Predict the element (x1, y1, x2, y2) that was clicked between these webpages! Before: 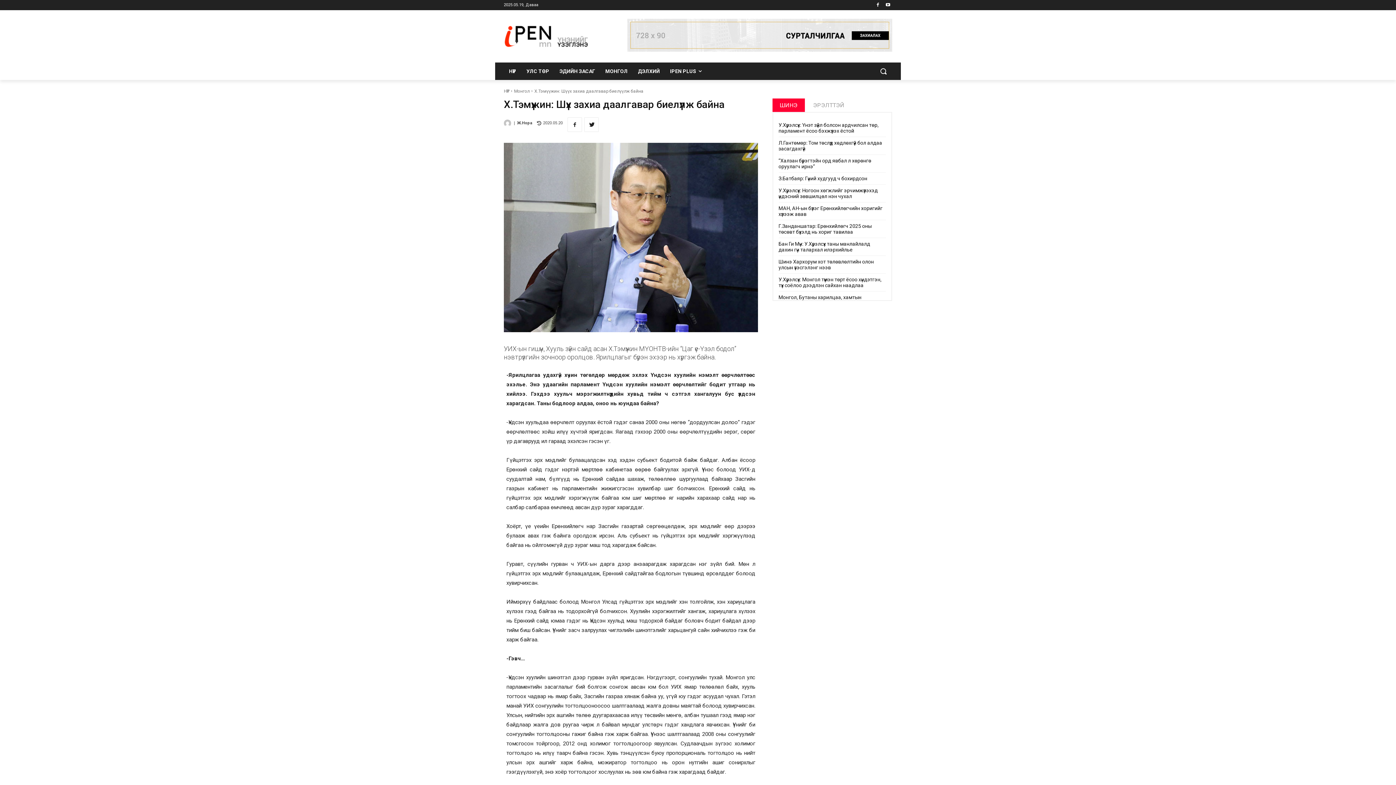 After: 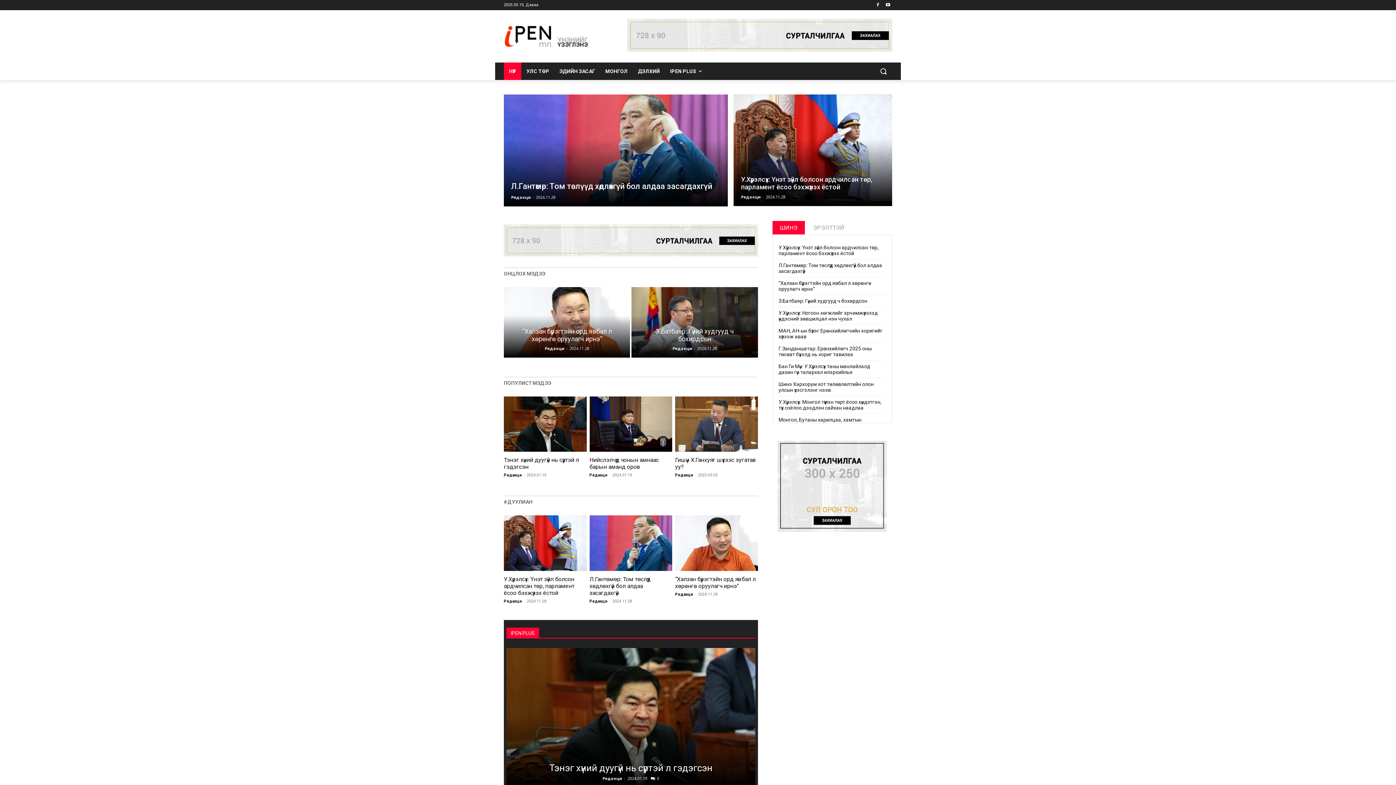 Action: bbox: (504, 62, 521, 80) label: НҮҮР